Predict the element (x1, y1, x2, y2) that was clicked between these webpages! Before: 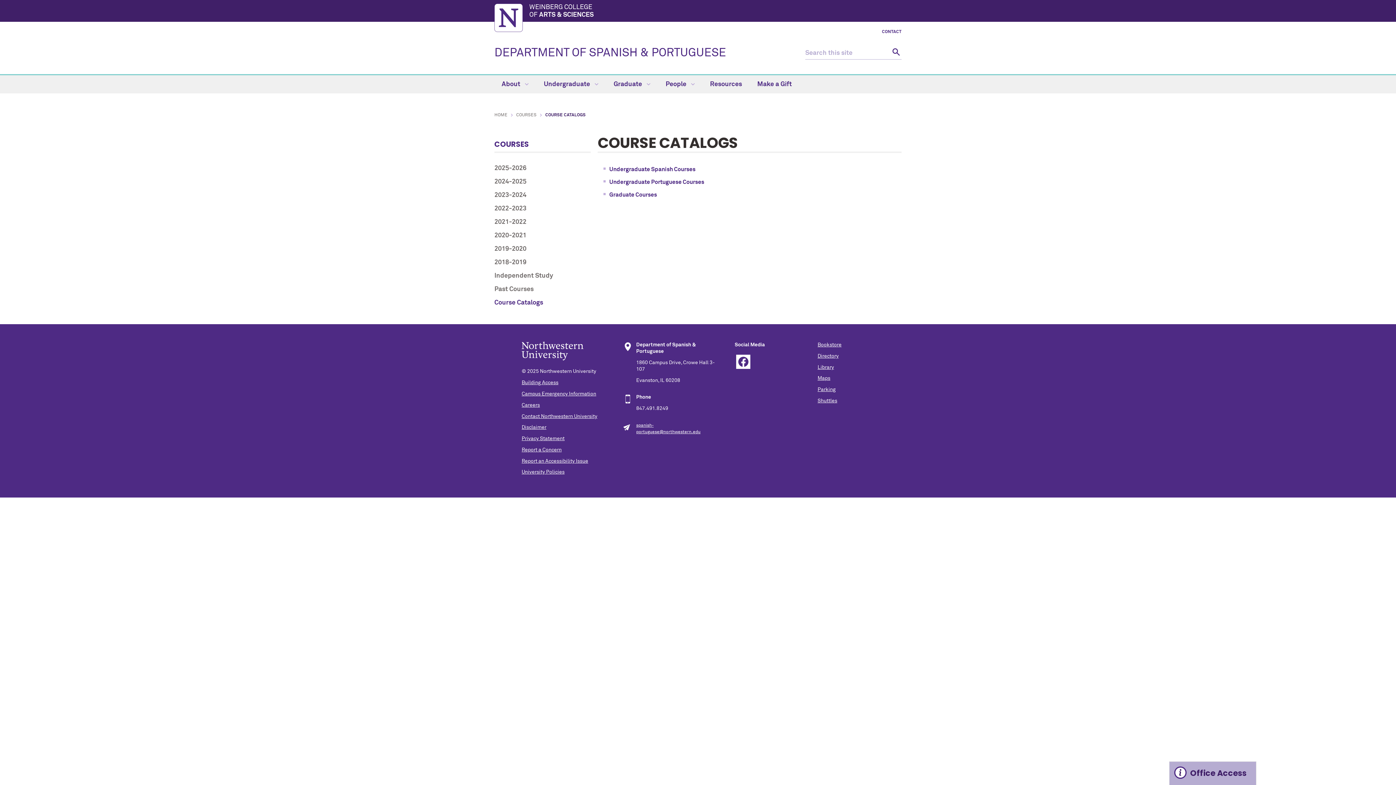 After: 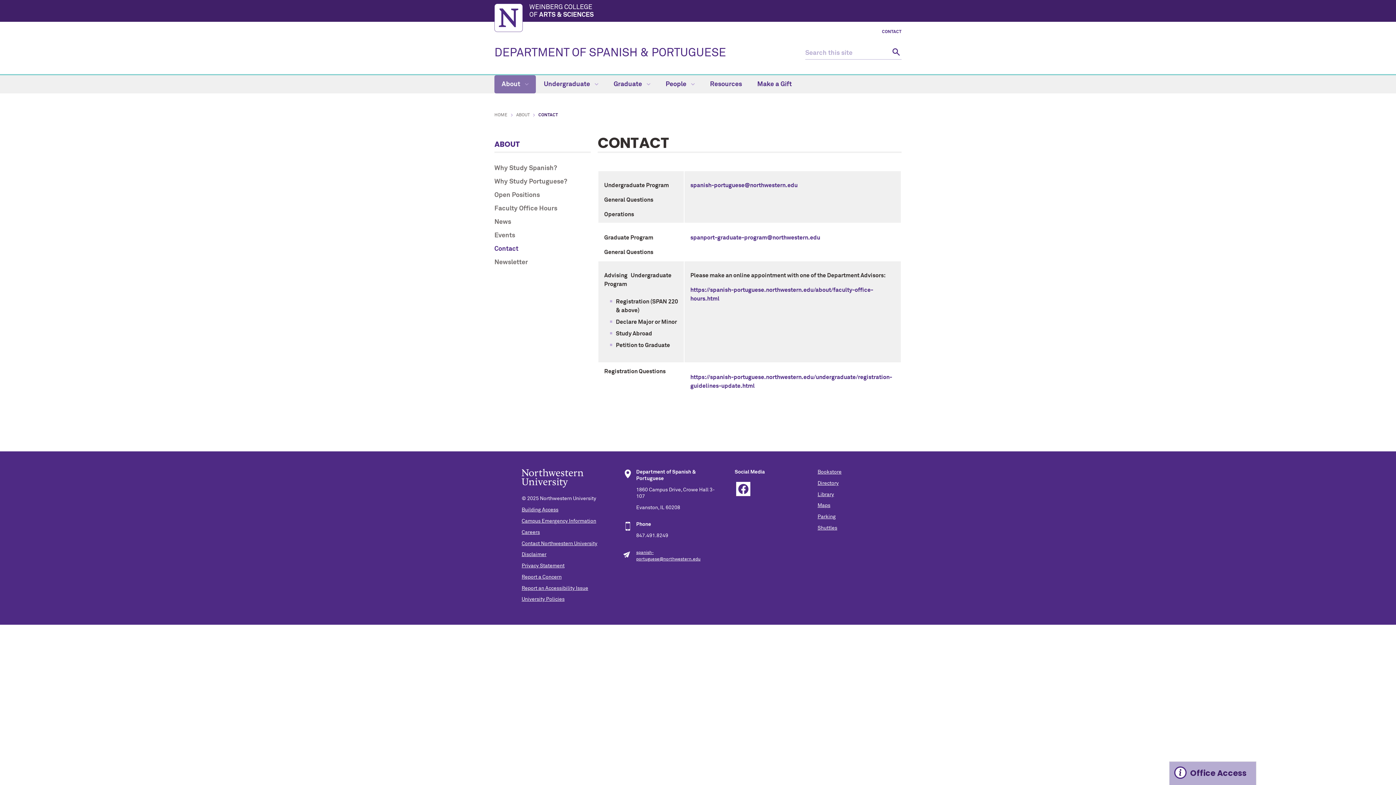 Action: bbox: (882, 29, 901, 34) label: CONTACT